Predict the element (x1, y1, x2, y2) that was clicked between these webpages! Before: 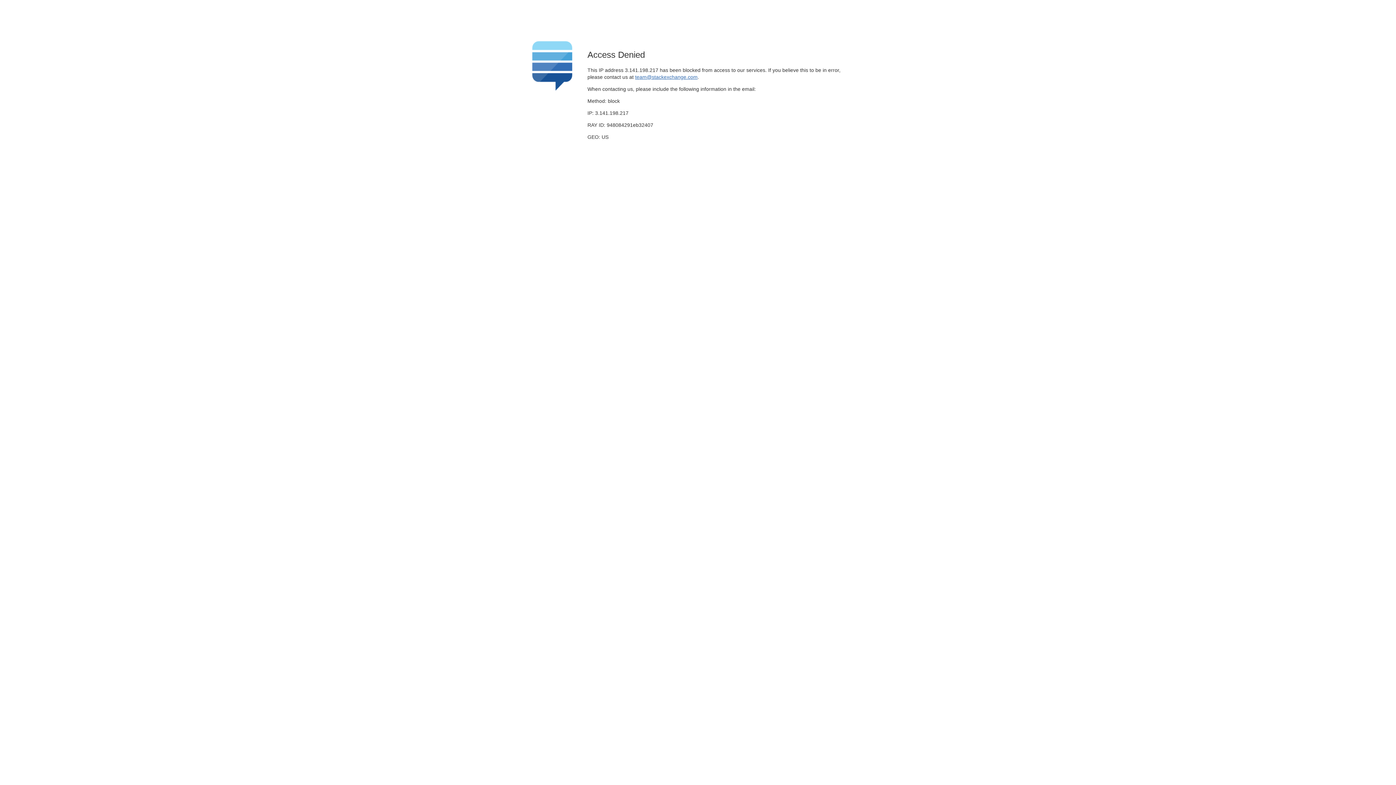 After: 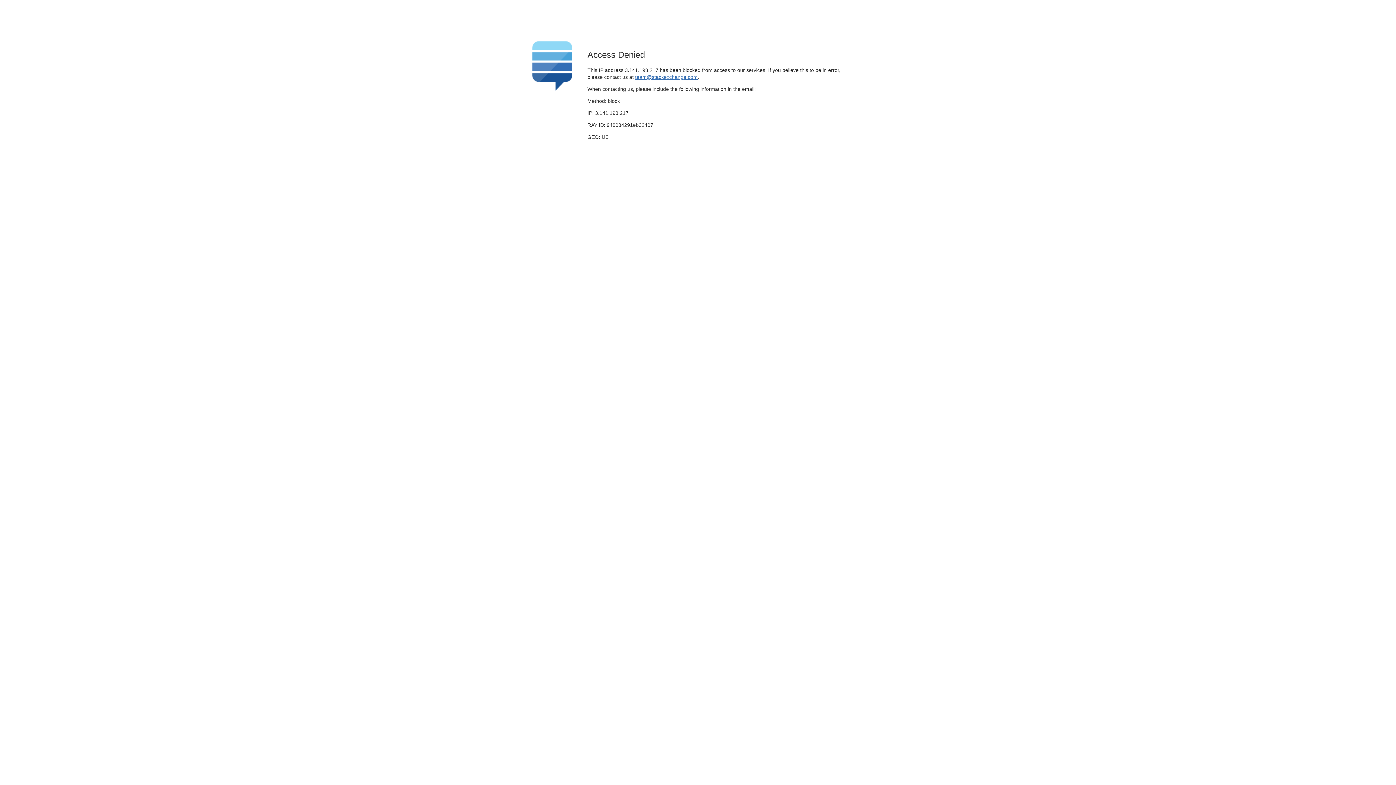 Action: bbox: (635, 74, 697, 79) label: team@stackexchange.com